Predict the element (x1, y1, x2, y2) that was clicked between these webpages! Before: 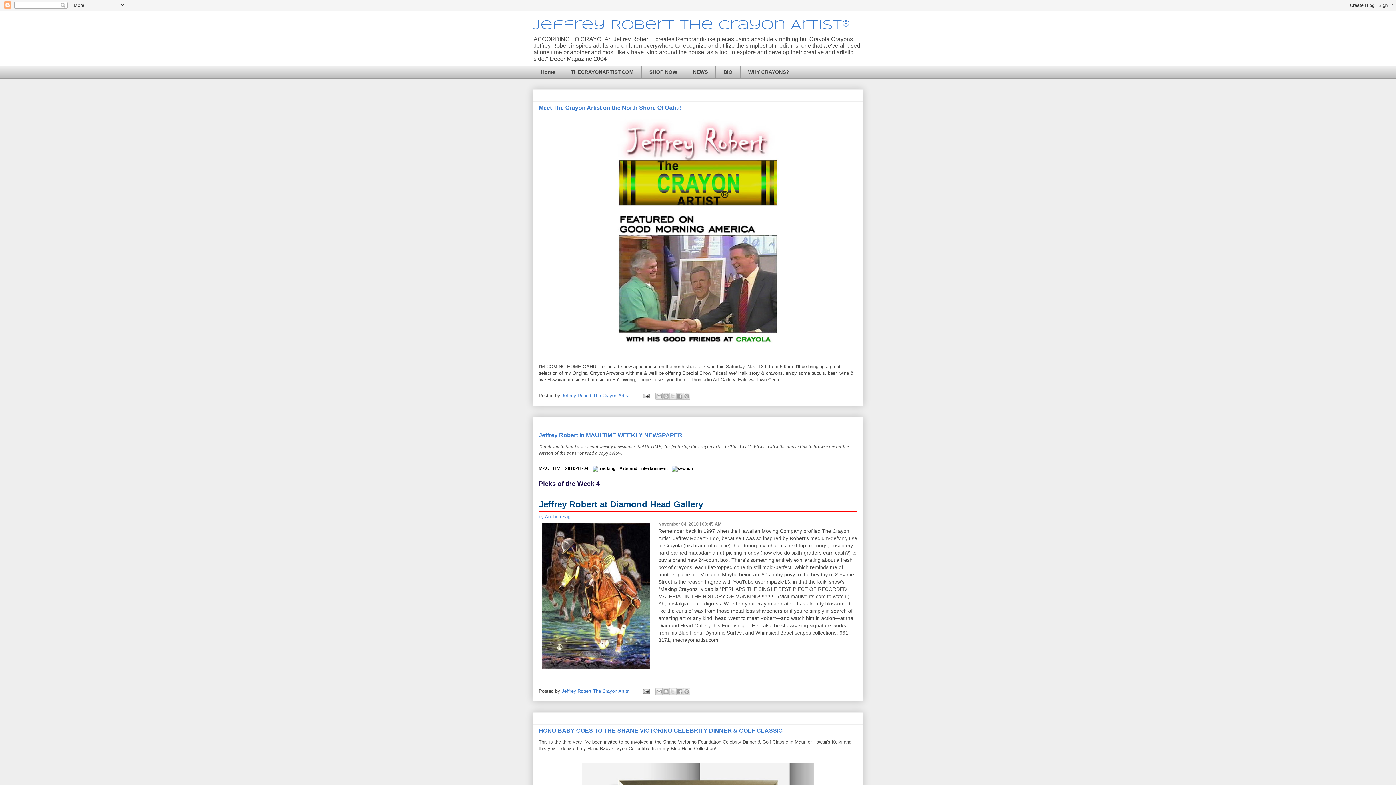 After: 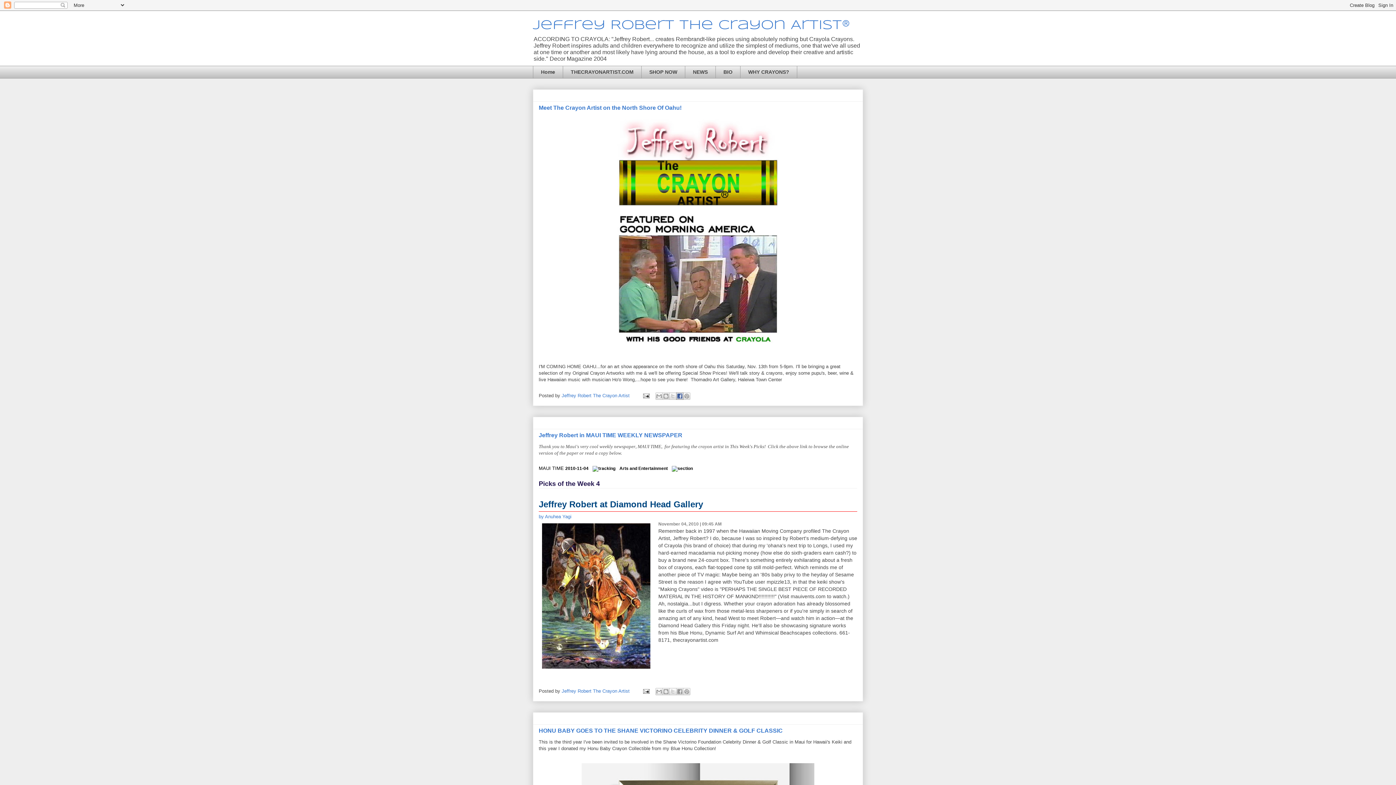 Action: bbox: (676, 392, 683, 399) label: Share to Facebook